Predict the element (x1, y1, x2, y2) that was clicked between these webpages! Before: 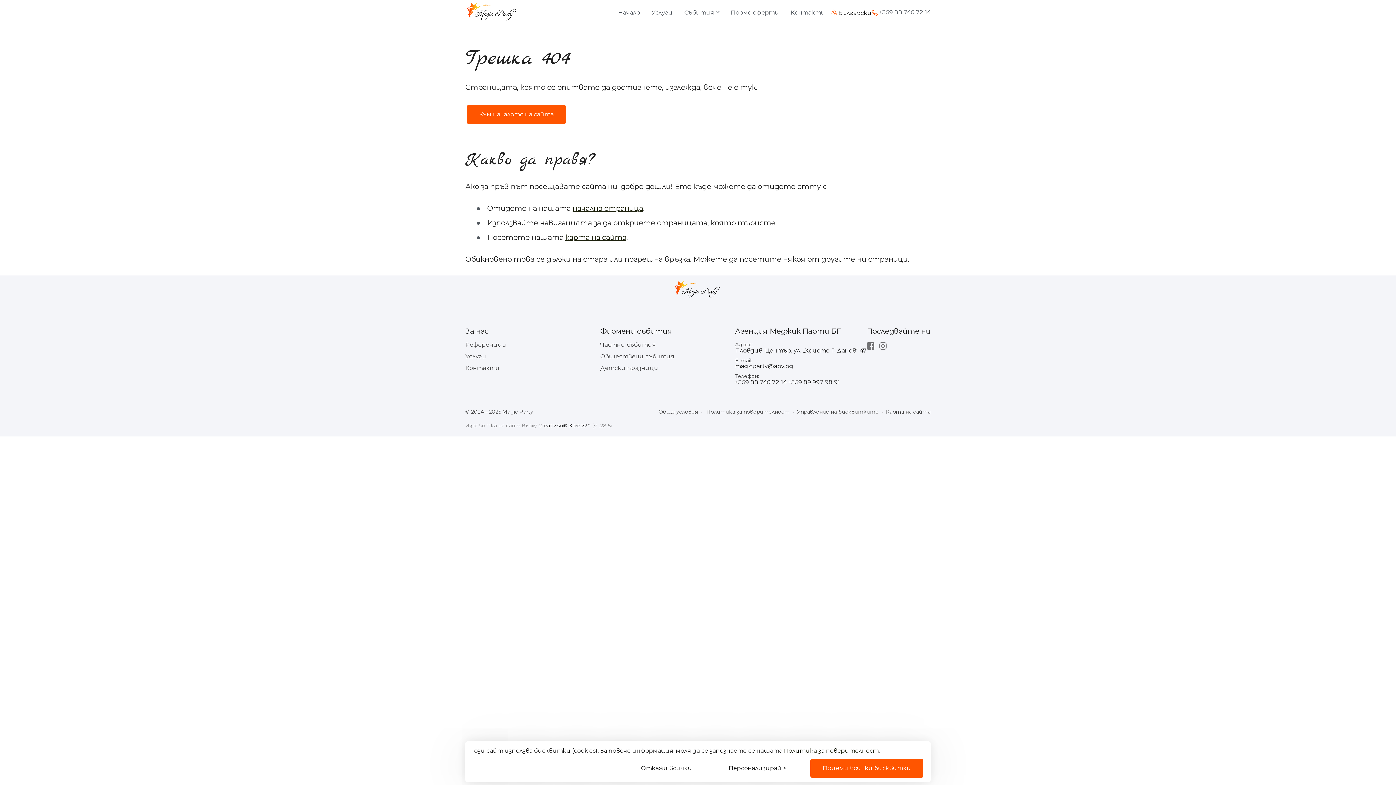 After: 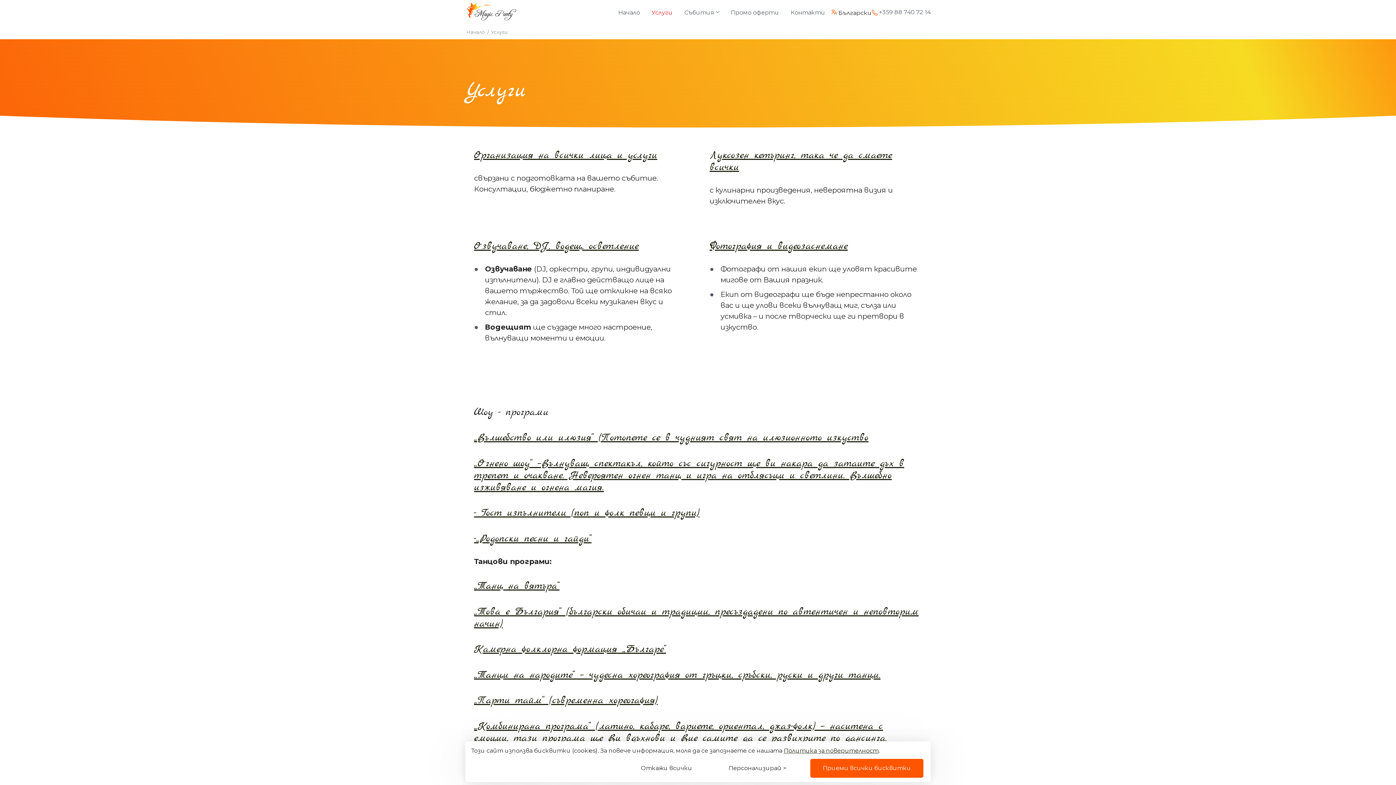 Action: label: Услуги bbox: (651, 9, 672, 15)